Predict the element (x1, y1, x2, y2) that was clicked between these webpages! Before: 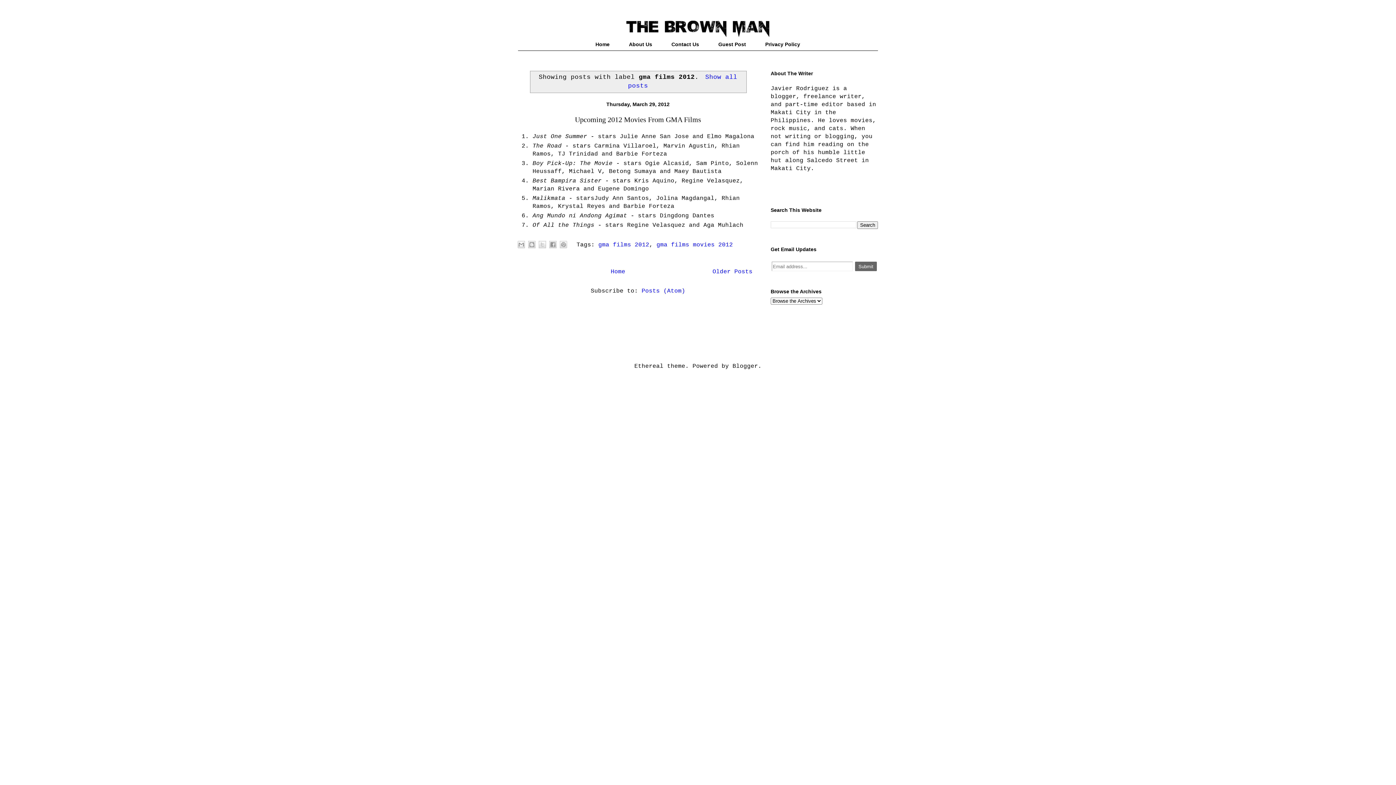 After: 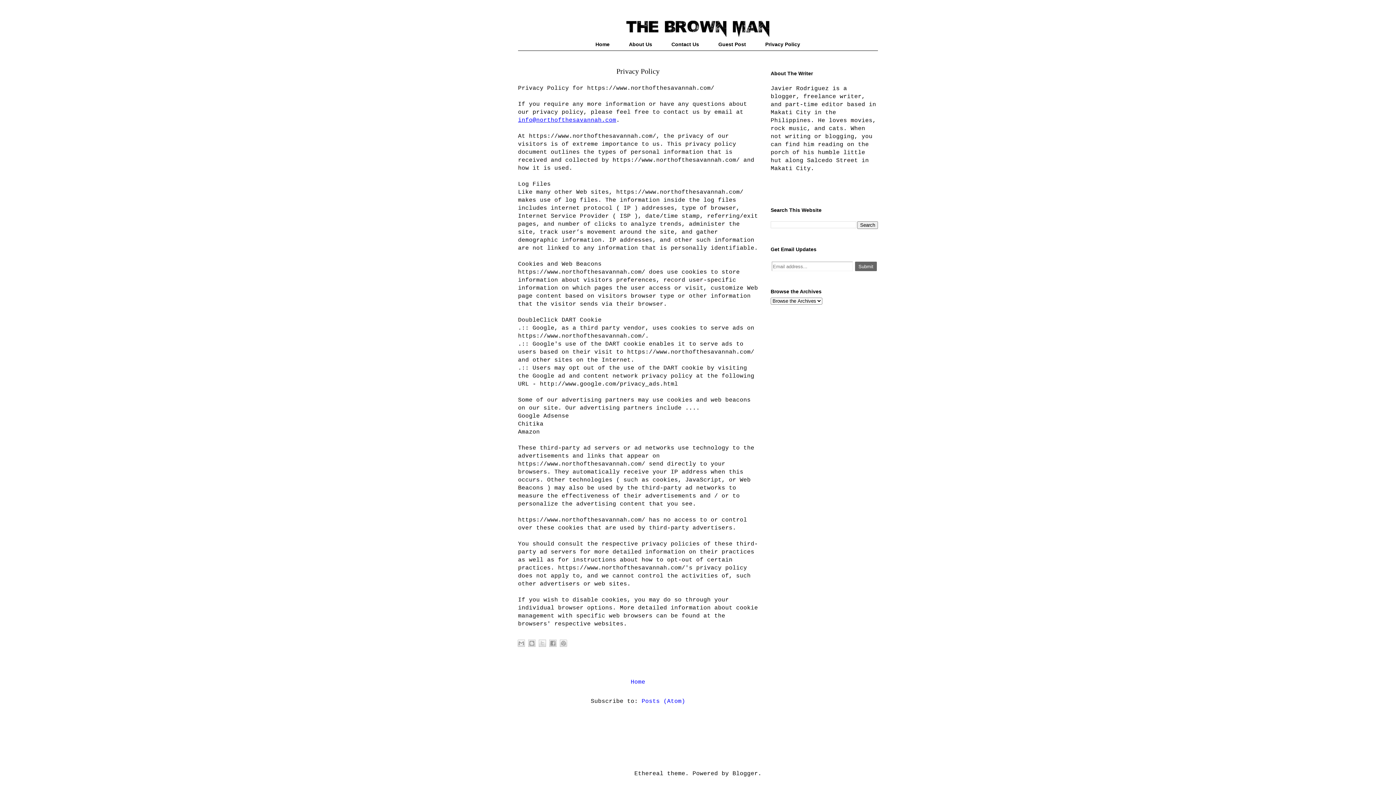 Action: label: Privacy Policy bbox: (757, 38, 808, 50)